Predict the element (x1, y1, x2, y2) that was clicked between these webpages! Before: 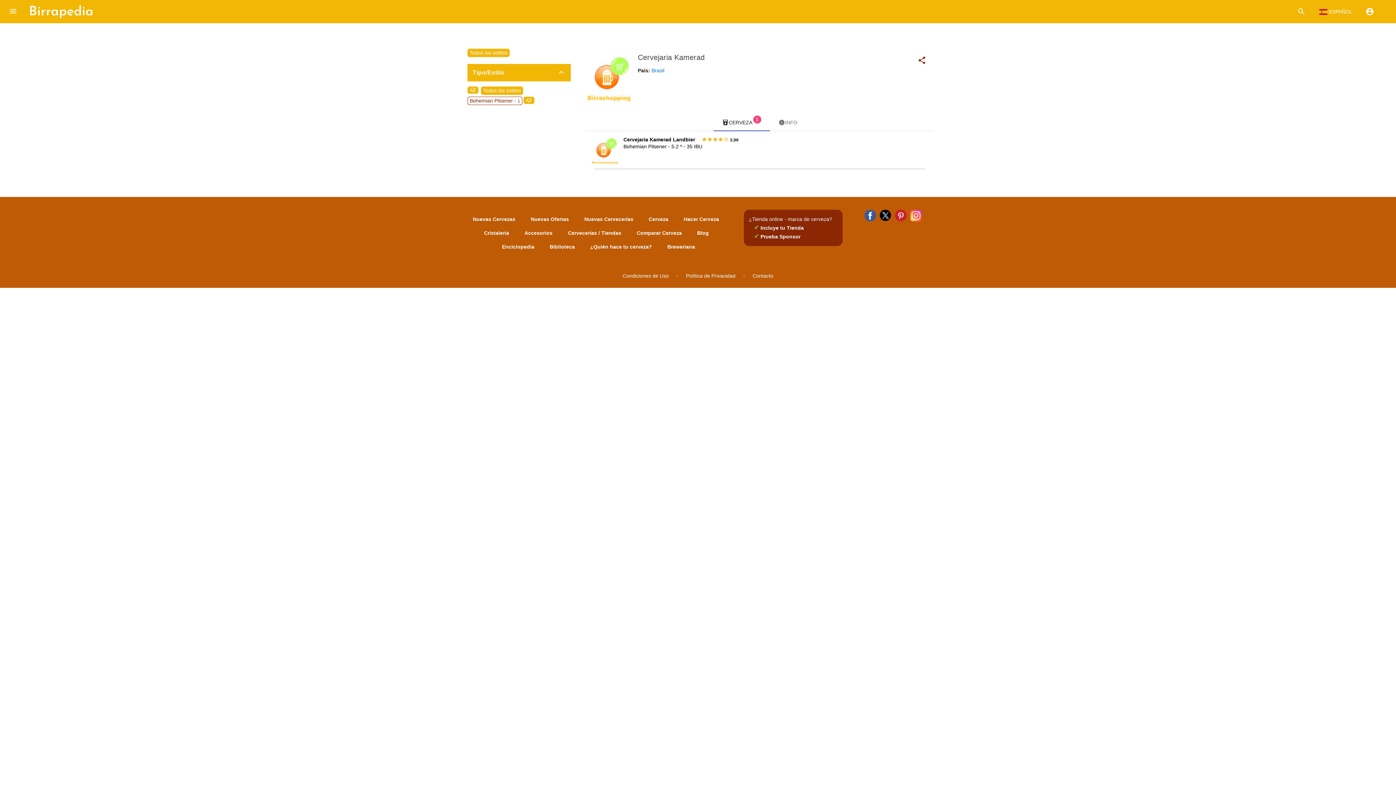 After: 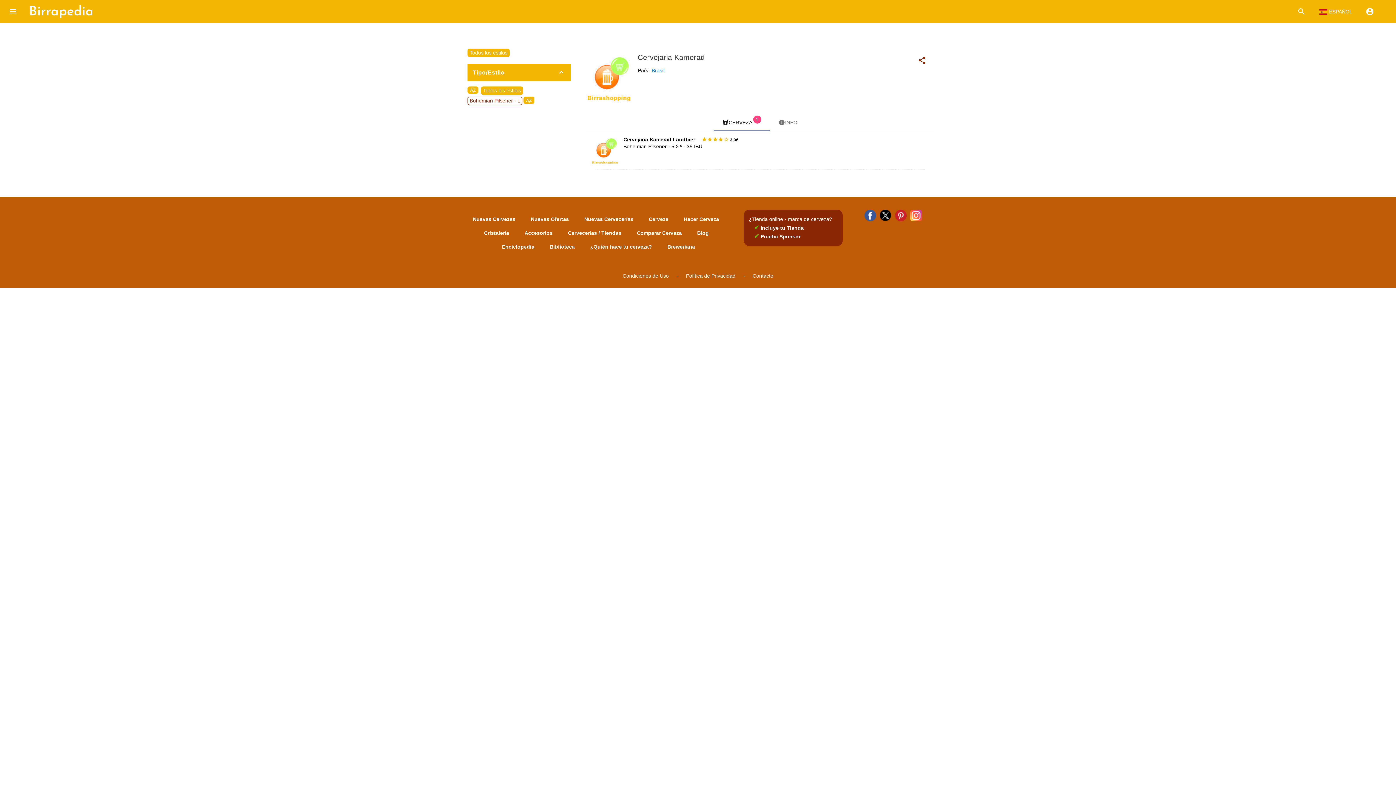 Action: label: ✔ Incluye tu Tienda bbox: (754, 225, 804, 230)